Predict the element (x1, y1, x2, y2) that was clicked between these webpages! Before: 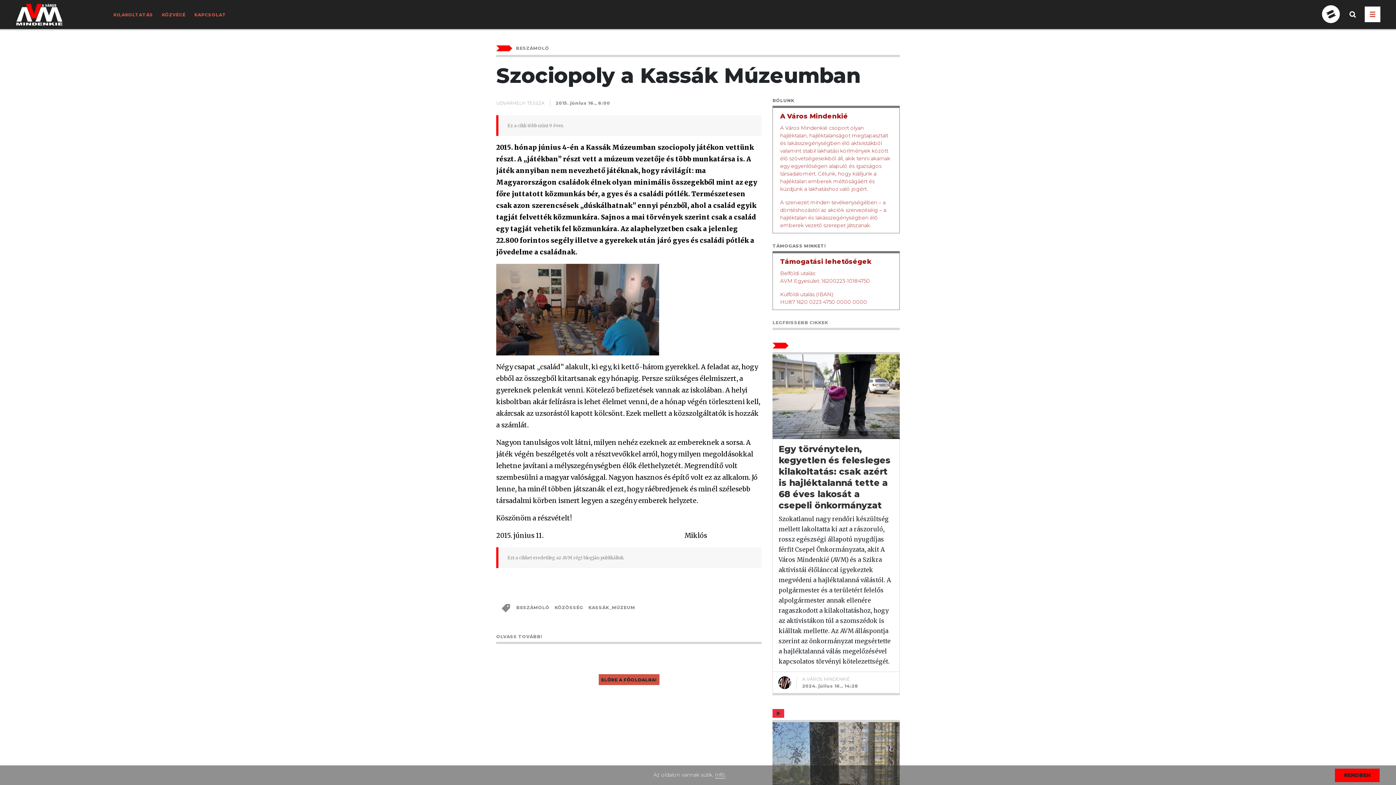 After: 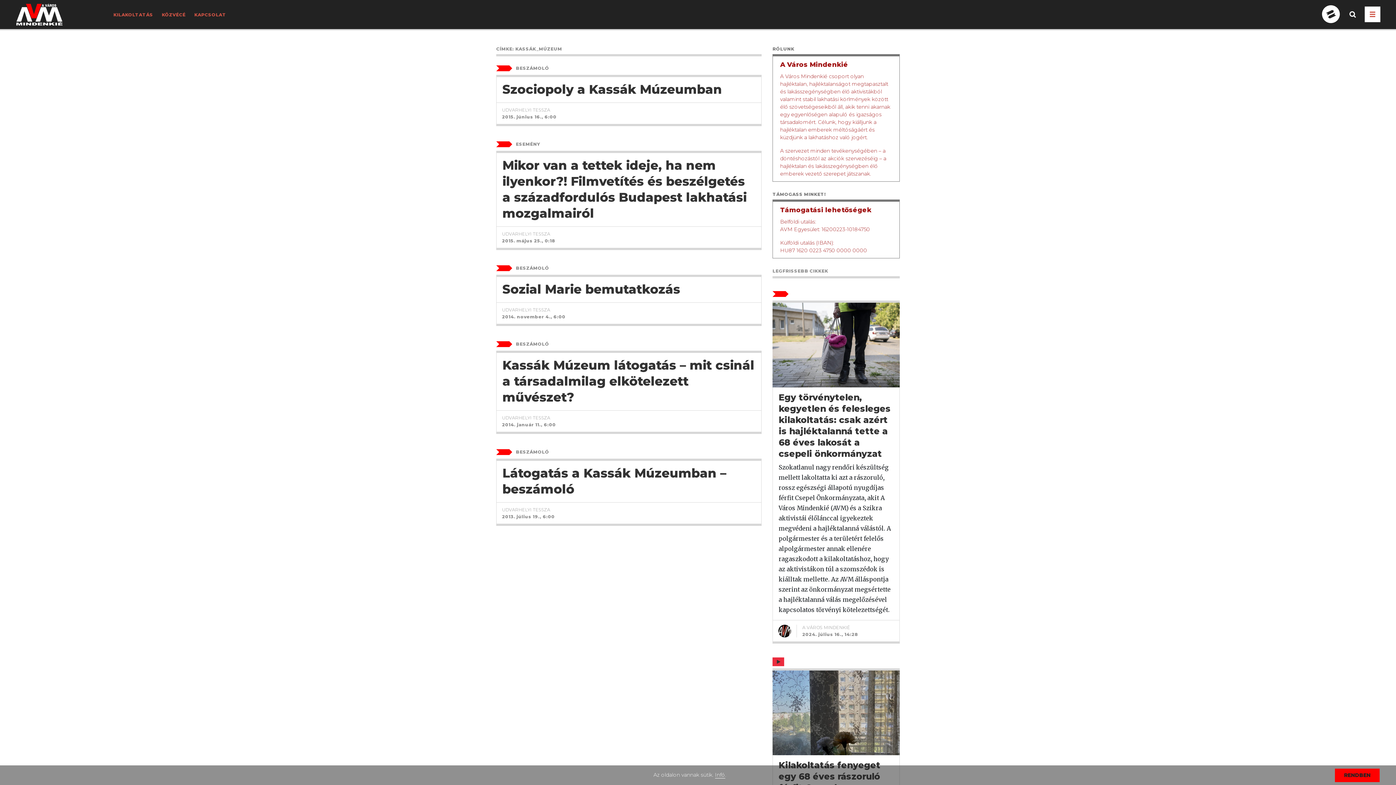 Action: label: KASSÁK_MÚZEUM bbox: (588, 605, 635, 610)